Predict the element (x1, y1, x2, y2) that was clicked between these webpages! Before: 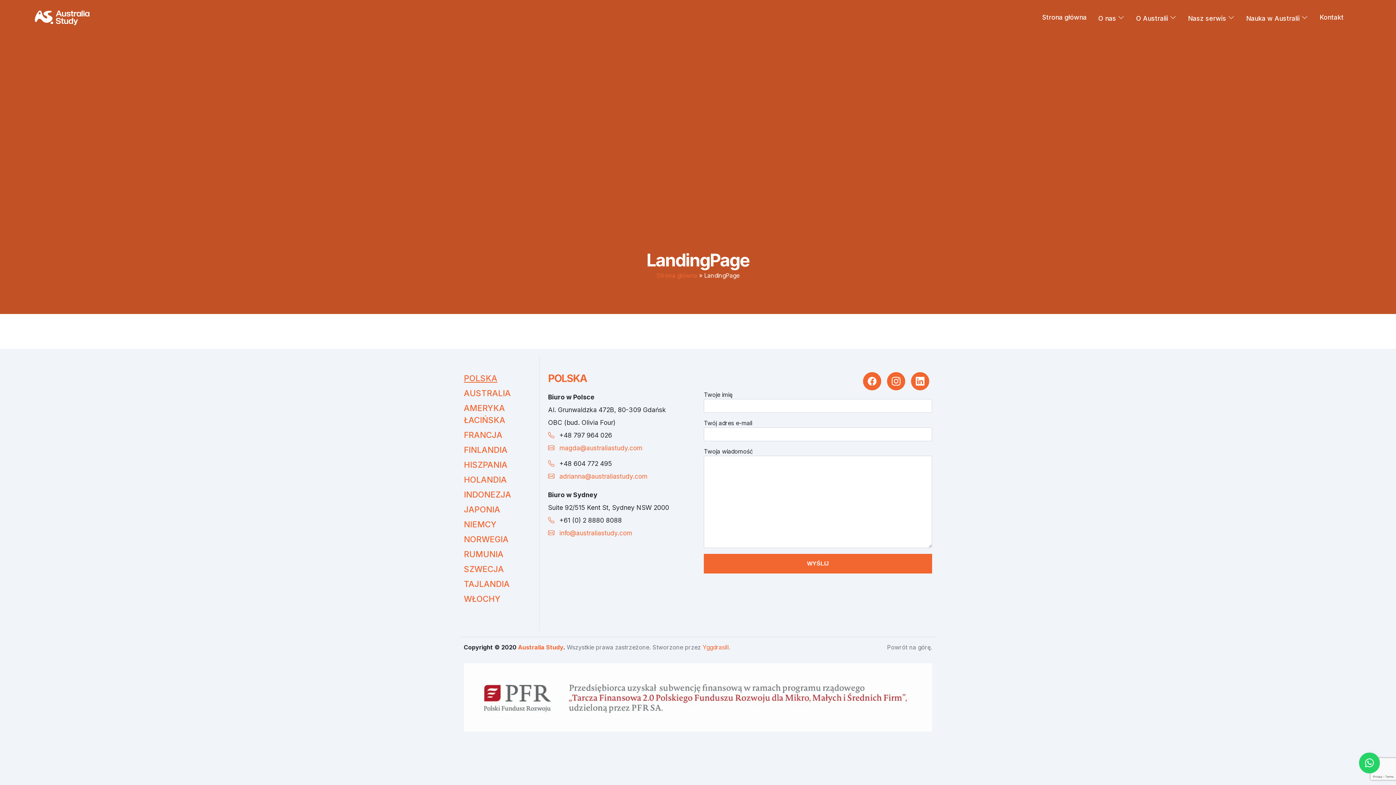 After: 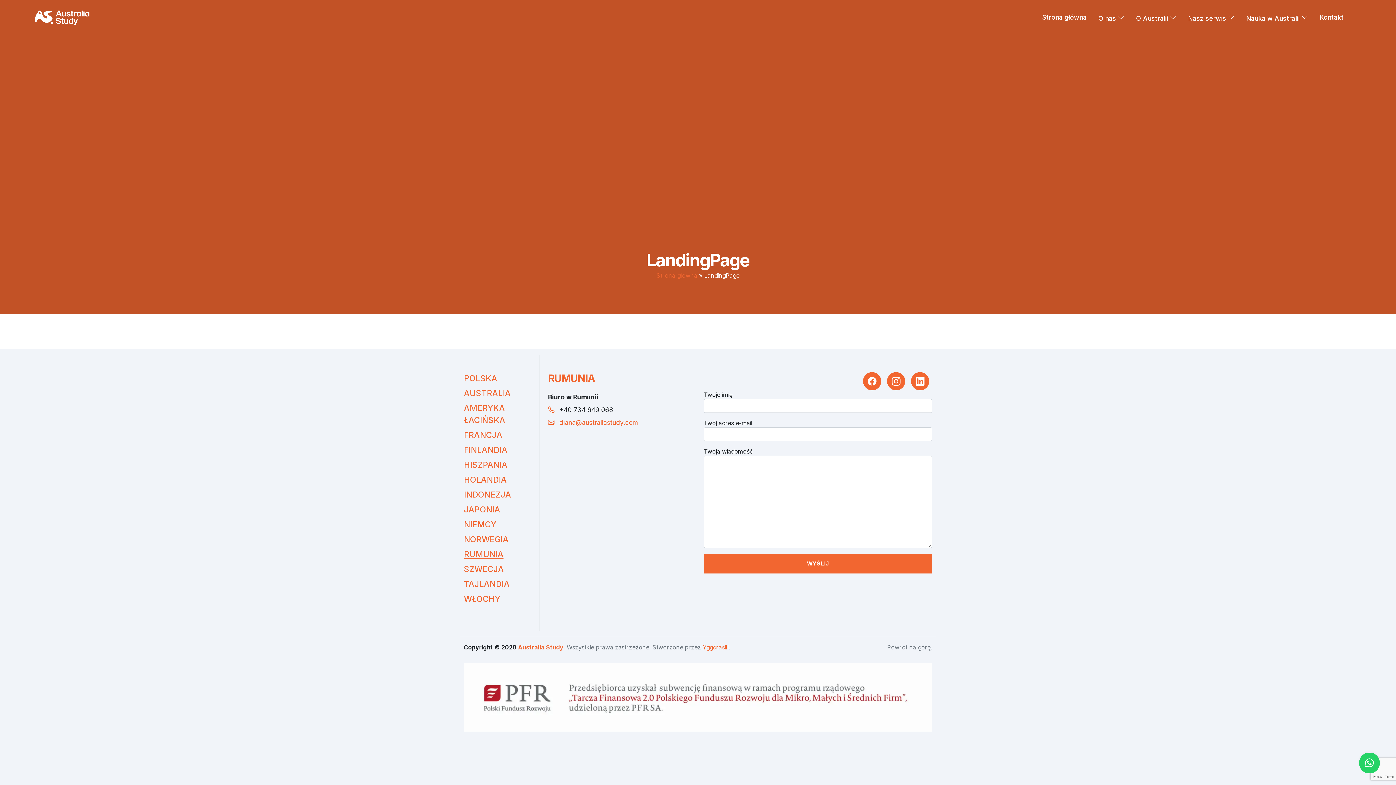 Action: label: RUMUNIA bbox: (464, 548, 534, 560)